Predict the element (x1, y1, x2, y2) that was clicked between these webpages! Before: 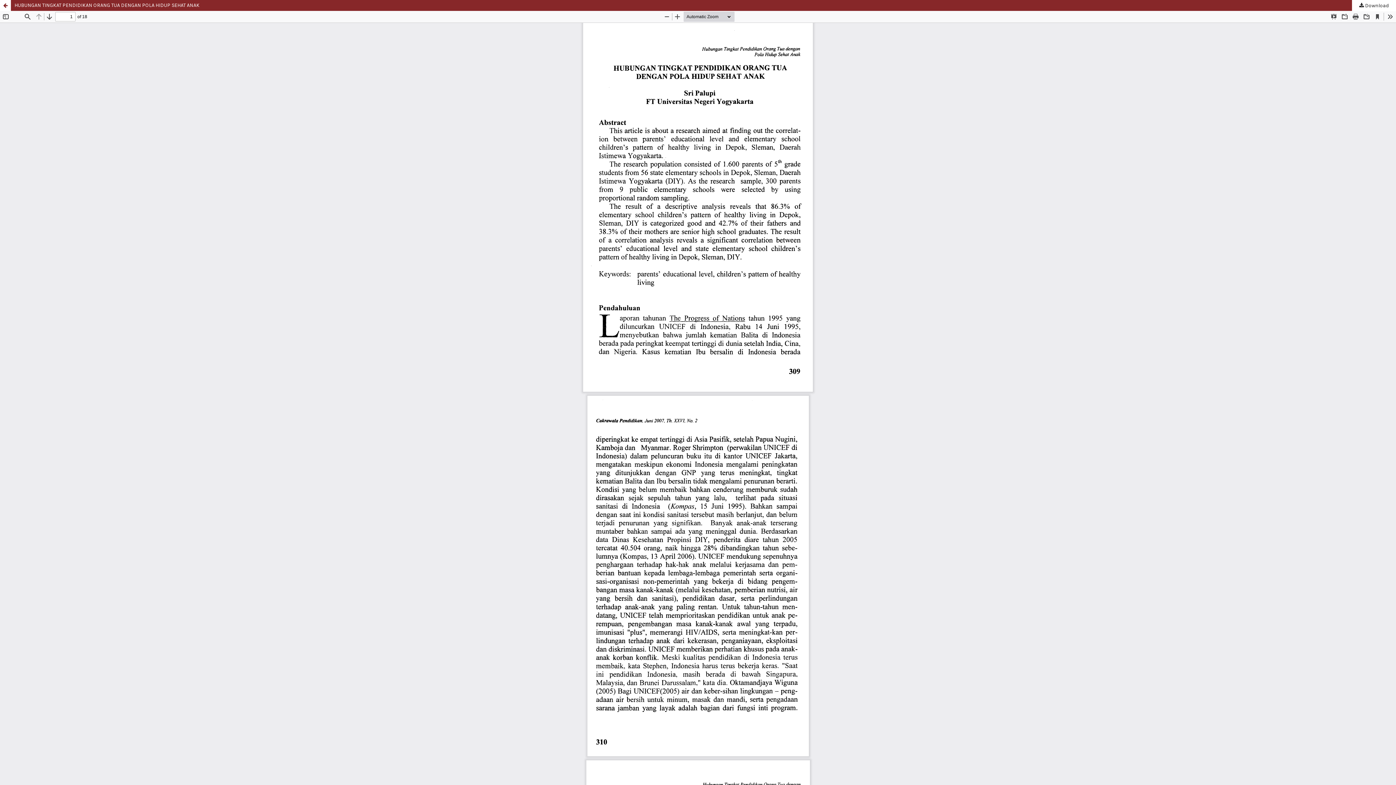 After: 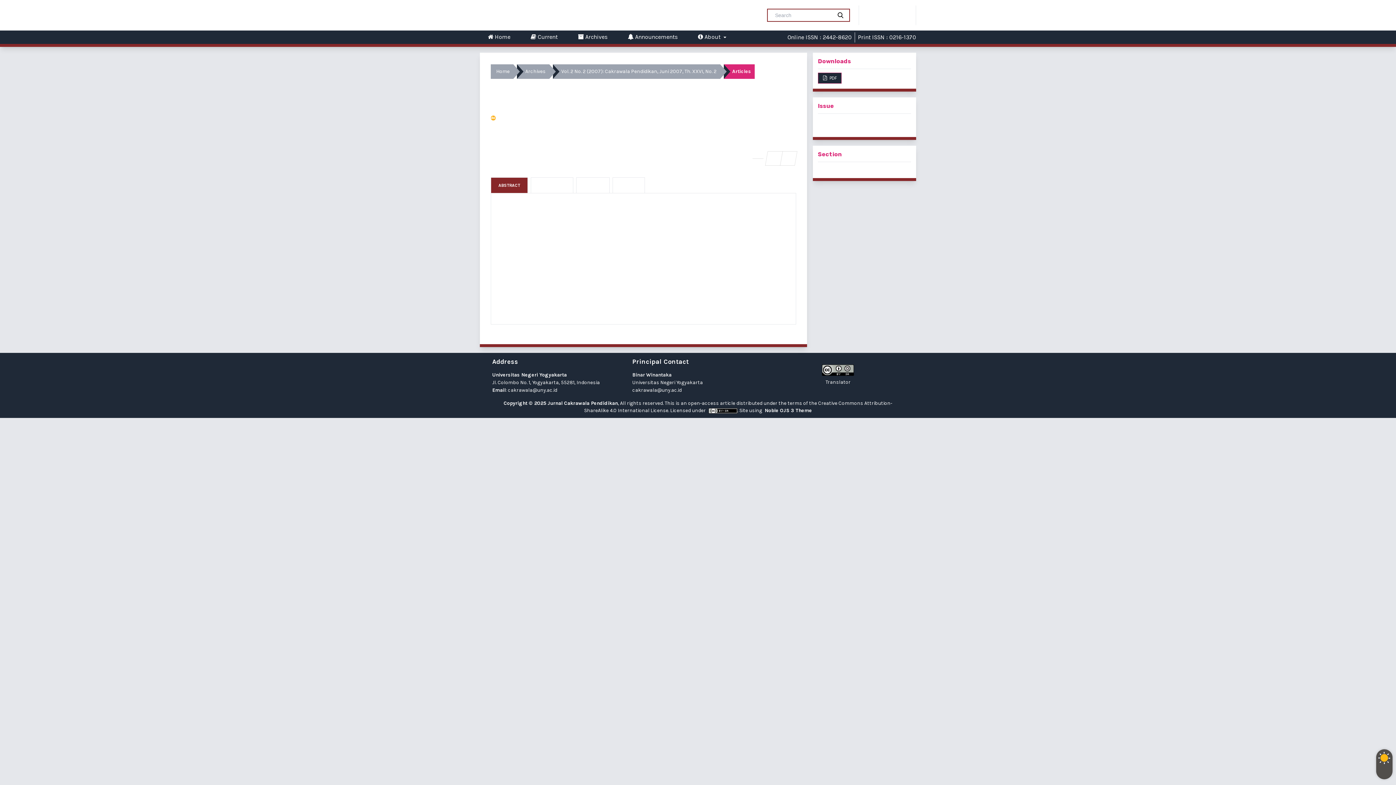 Action: label: Return to Article Details bbox: (0, 0, 10, 10)